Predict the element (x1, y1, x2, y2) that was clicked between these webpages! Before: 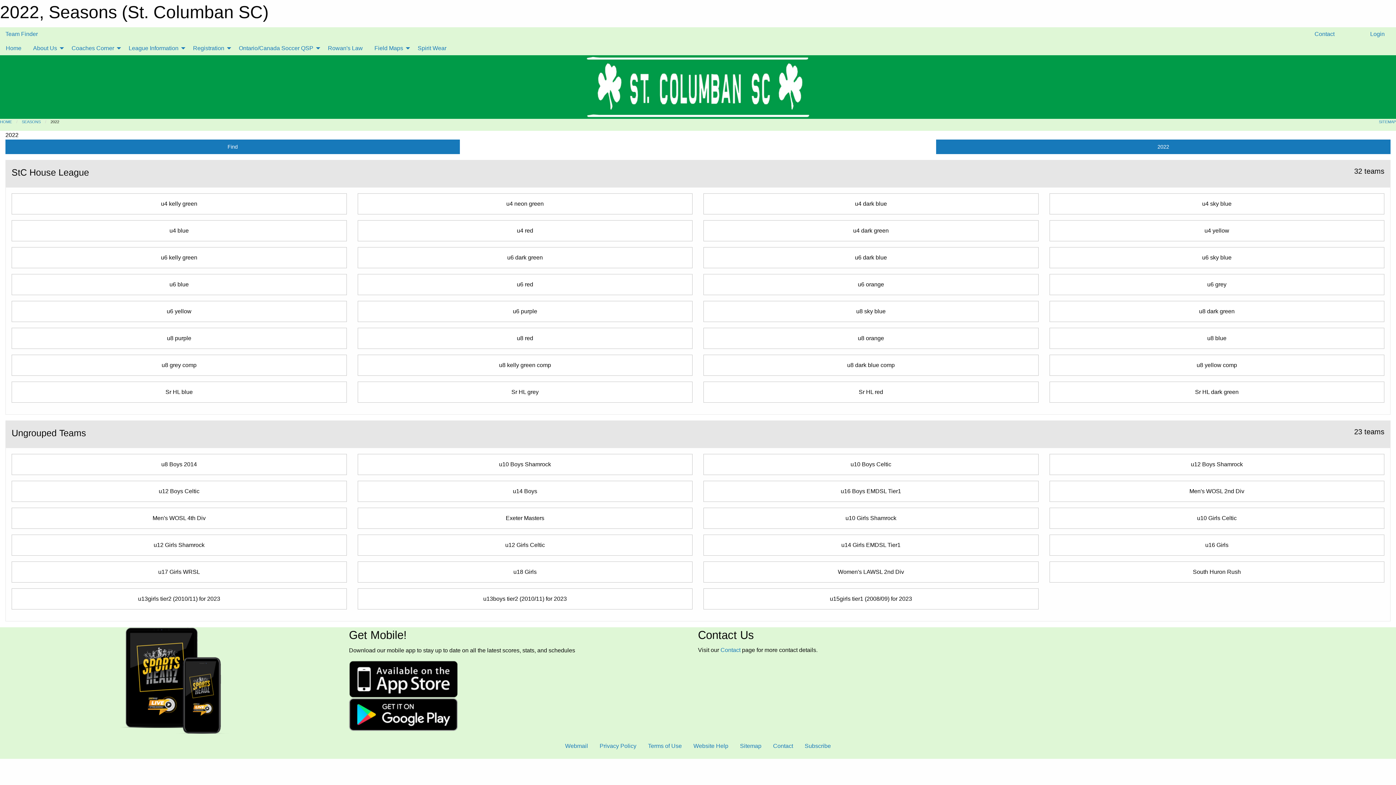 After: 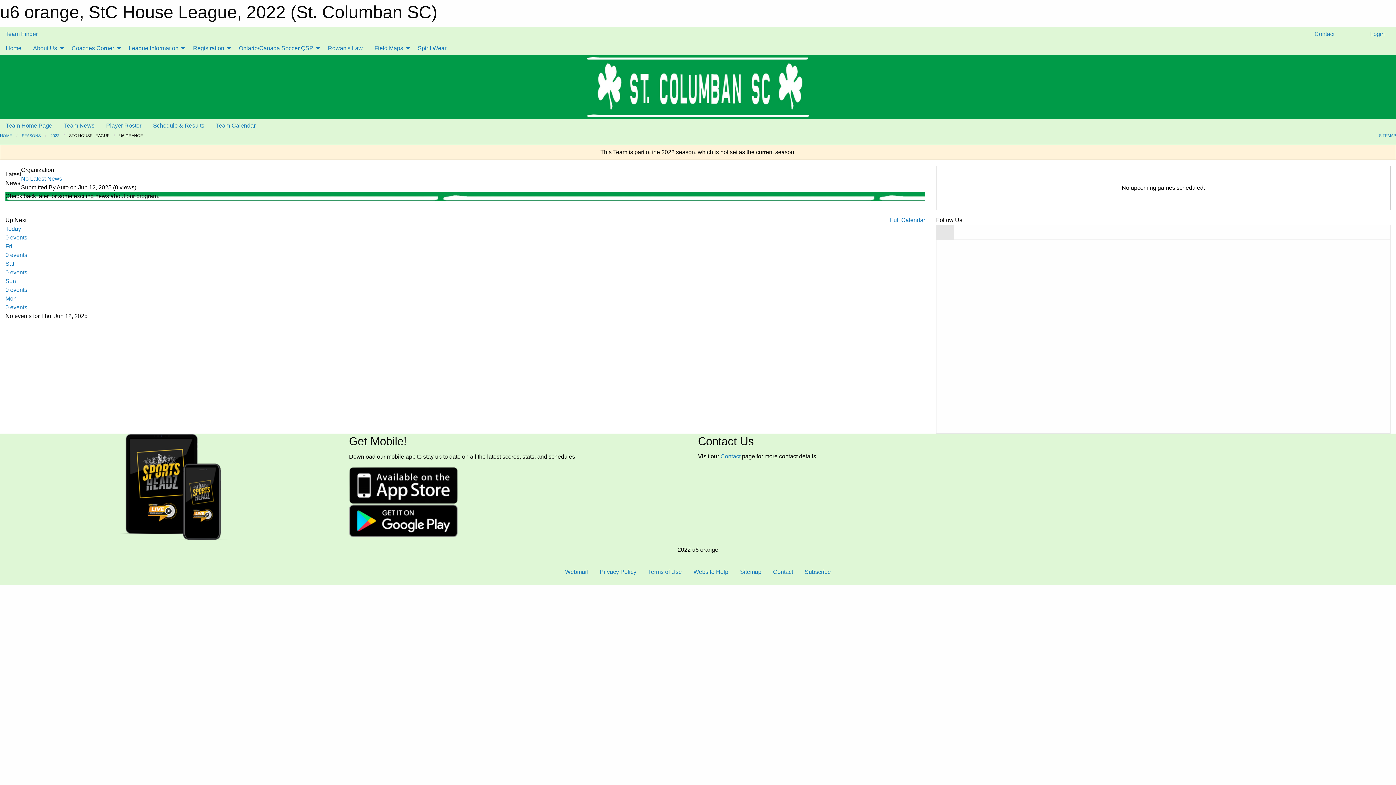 Action: bbox: (703, 274, 1038, 295) label: u6 orange